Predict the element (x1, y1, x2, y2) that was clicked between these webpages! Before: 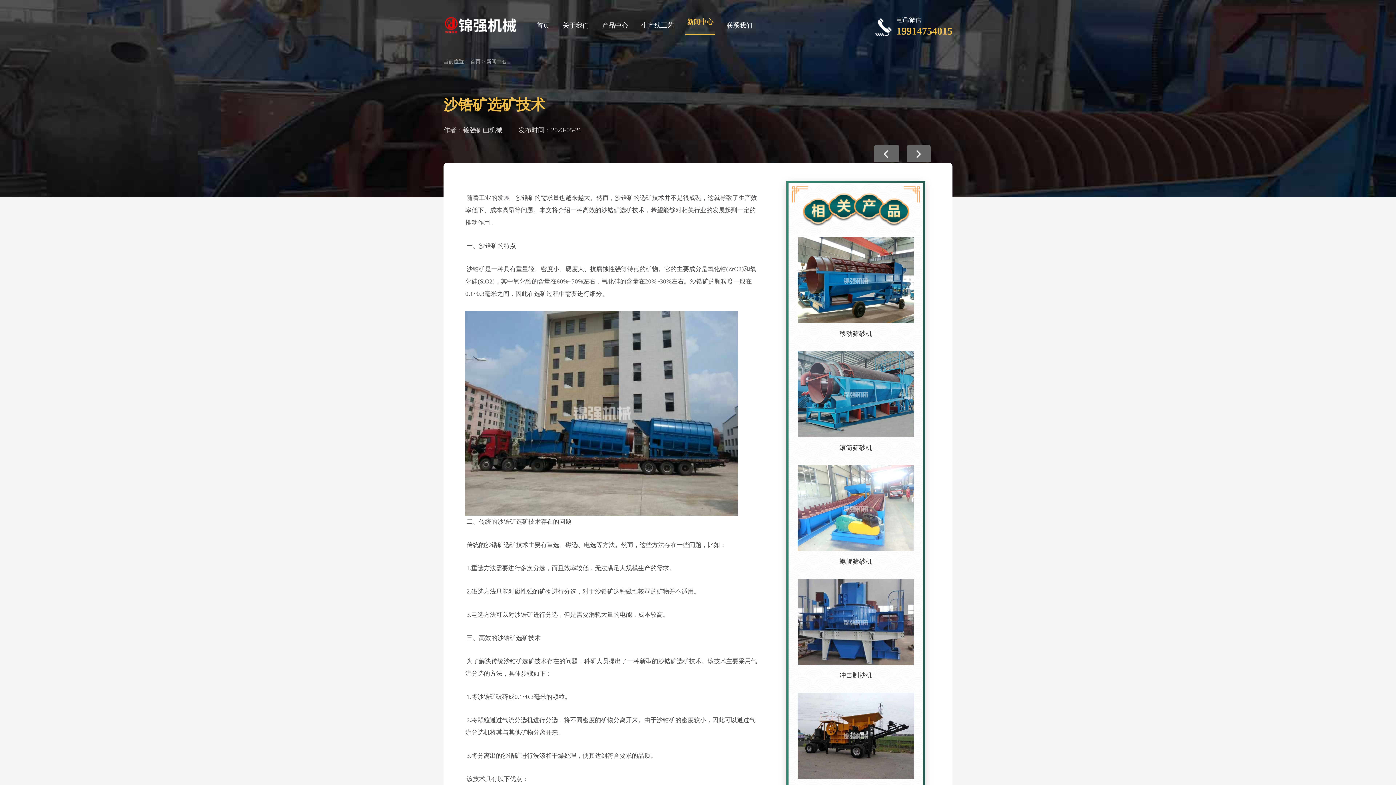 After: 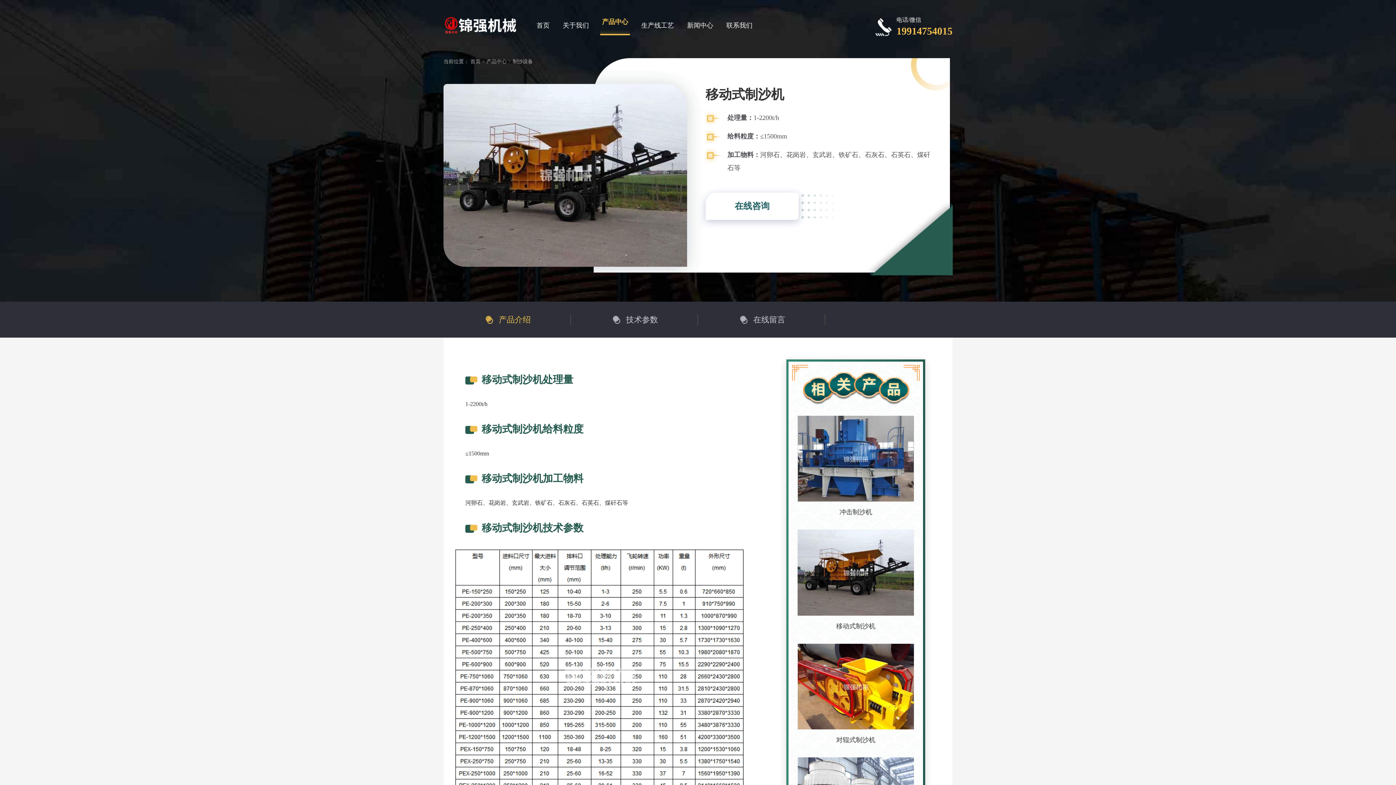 Action: bbox: (797, 693, 914, 779)